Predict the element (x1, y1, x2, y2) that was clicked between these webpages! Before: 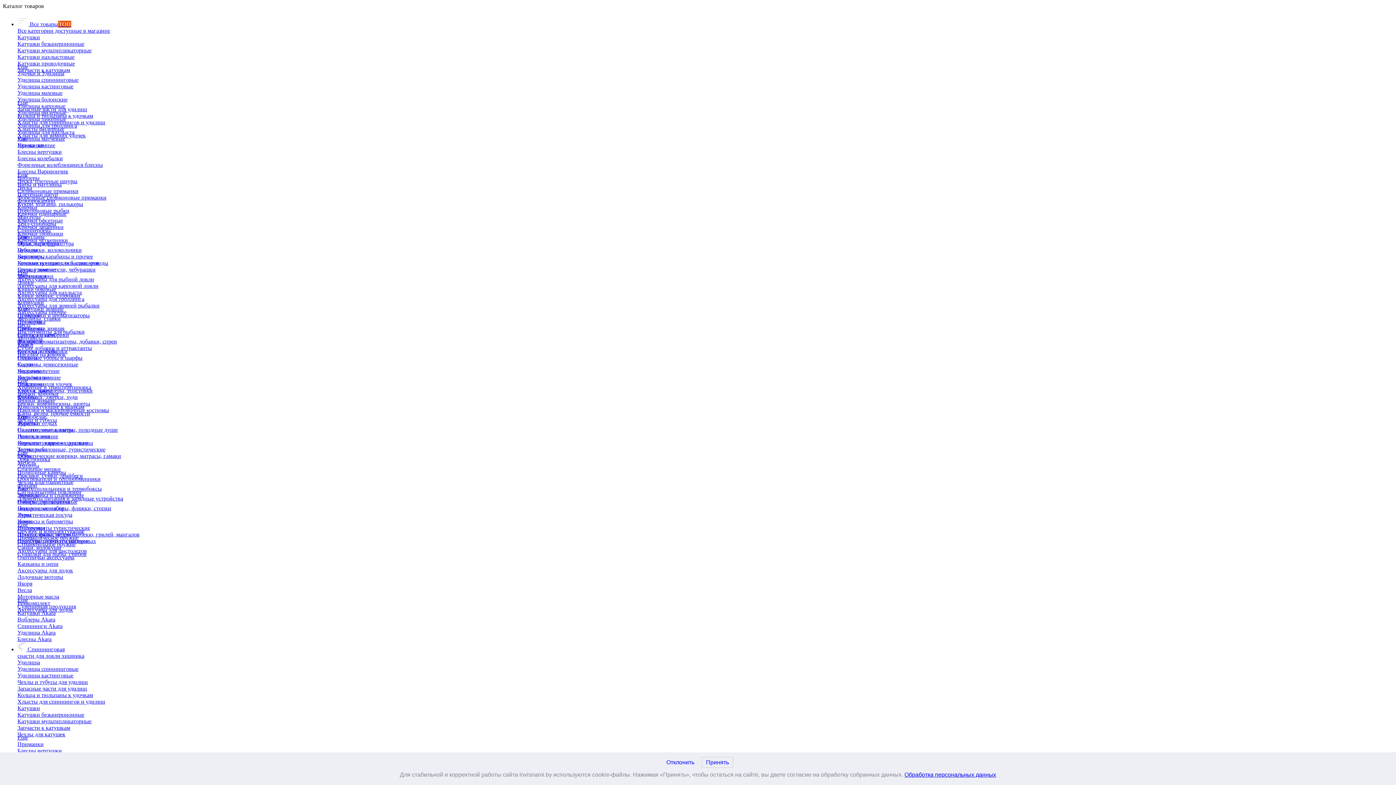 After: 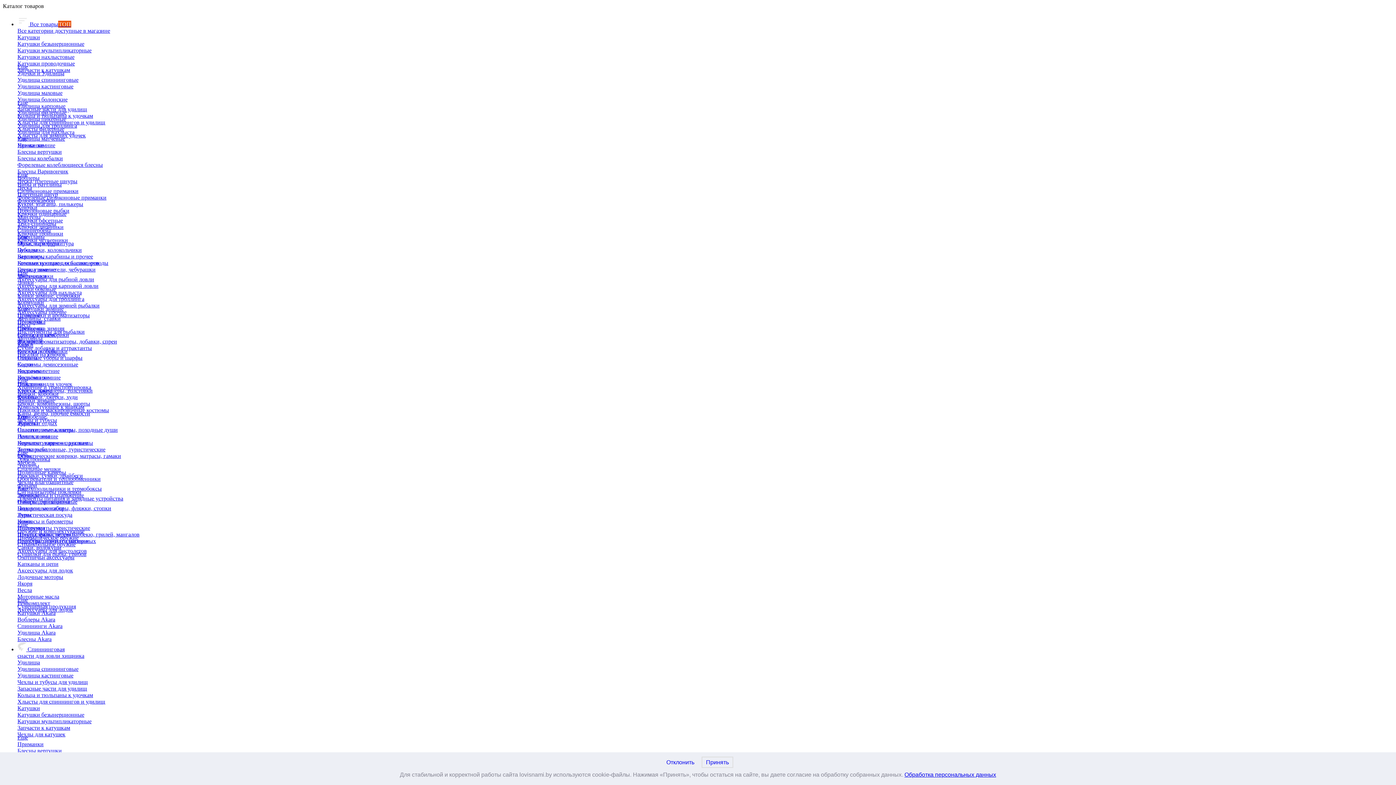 Action: label: Прикормка зимняя bbox: (17, 325, 64, 331)